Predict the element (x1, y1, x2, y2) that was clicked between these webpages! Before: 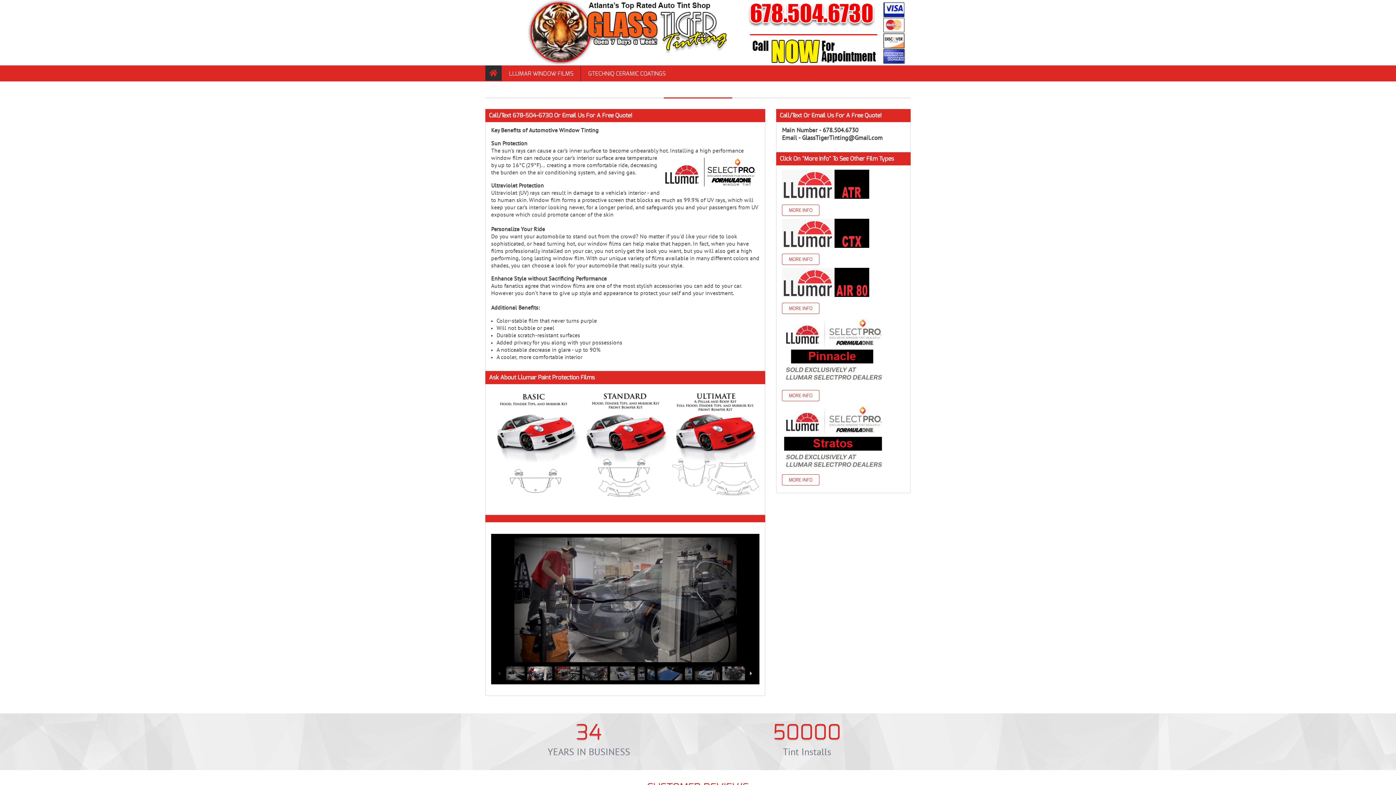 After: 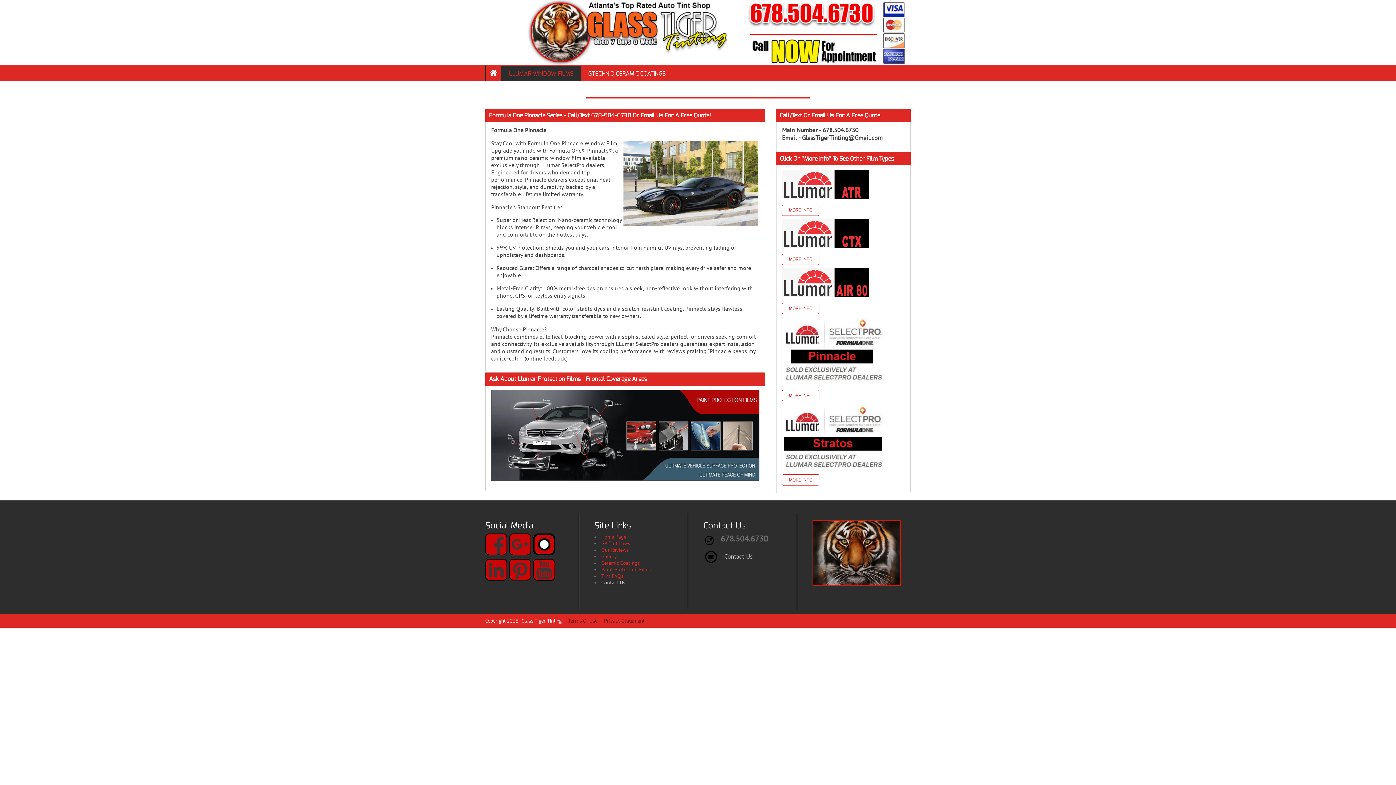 Action: bbox: (782, 390, 819, 401) label: MORE INFO